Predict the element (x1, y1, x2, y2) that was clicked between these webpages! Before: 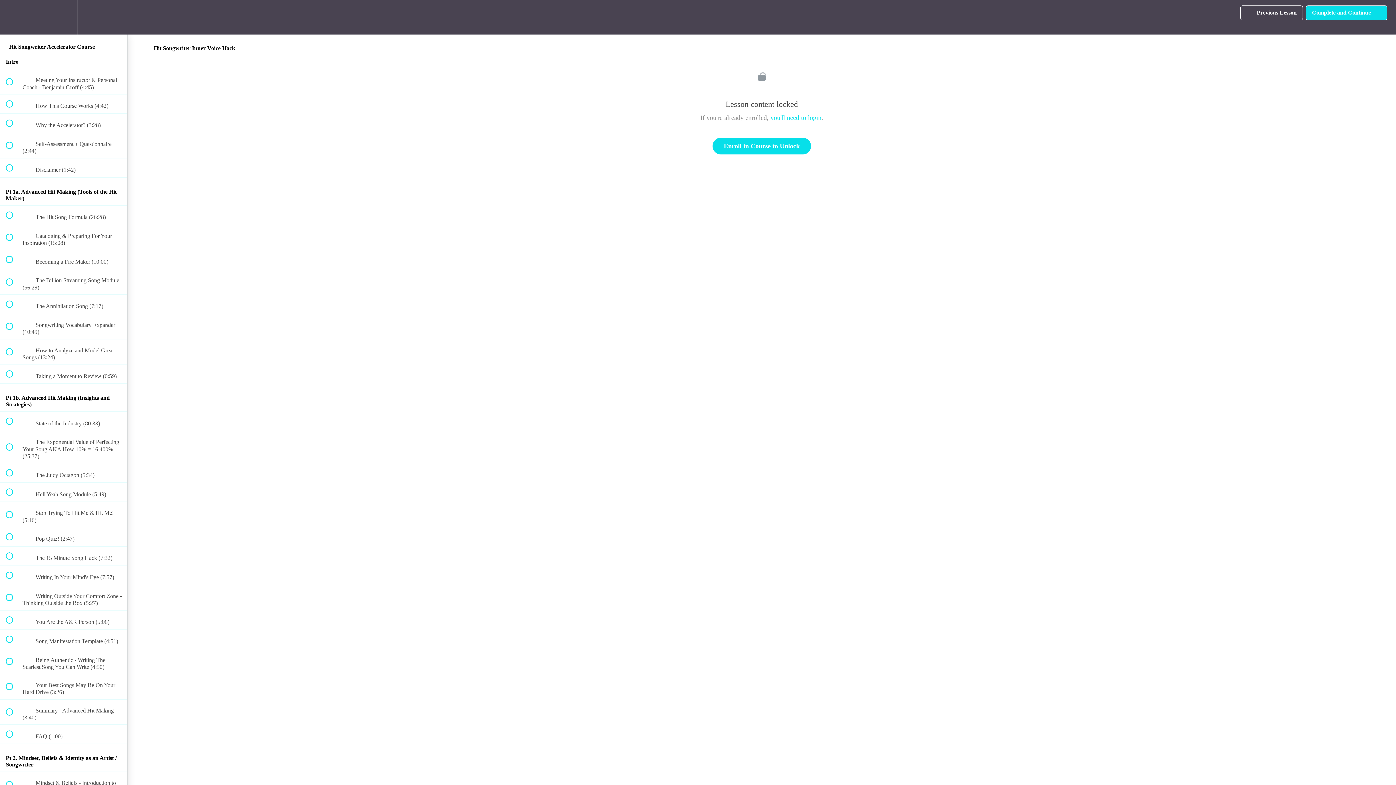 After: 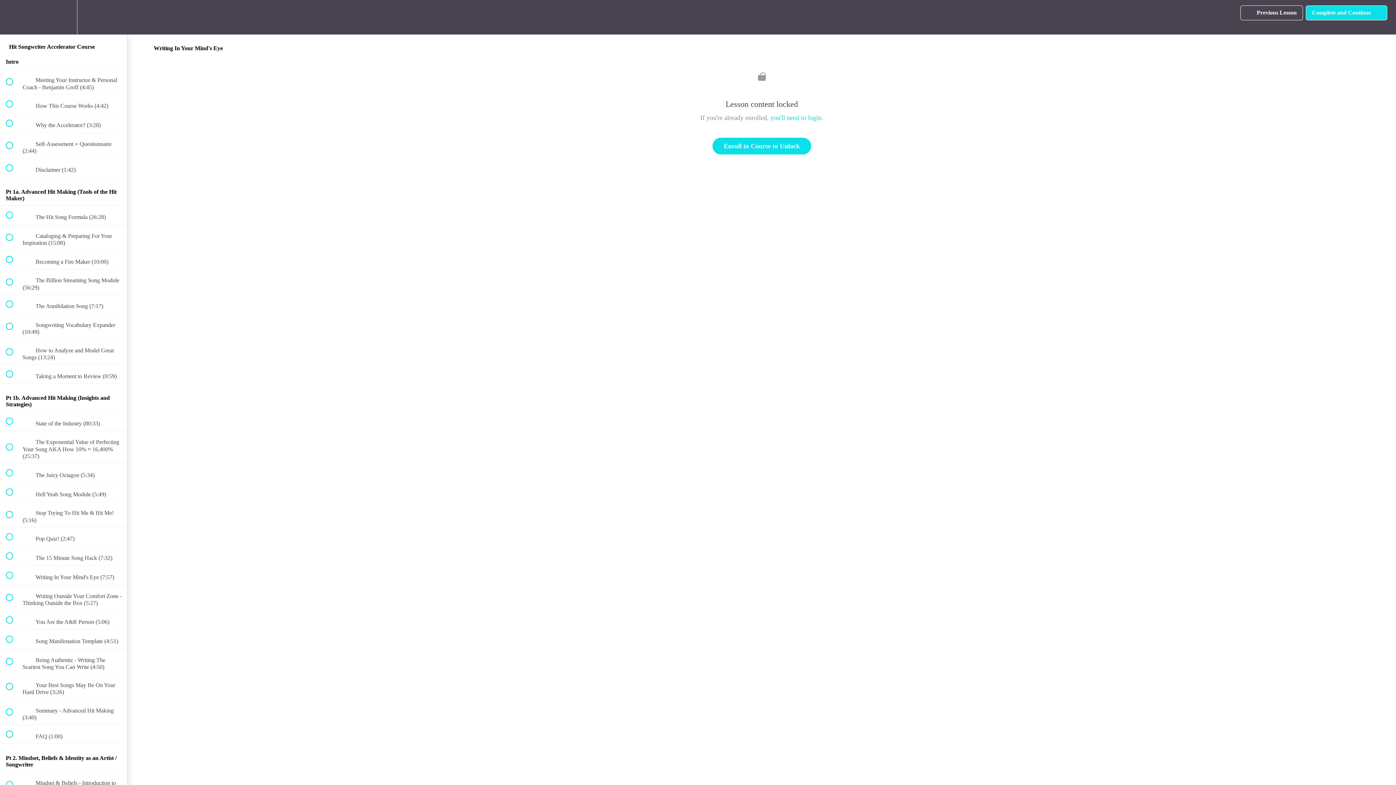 Action: label:  
 Writing In Your Mind's Eye (7:57) bbox: (0, 566, 127, 585)